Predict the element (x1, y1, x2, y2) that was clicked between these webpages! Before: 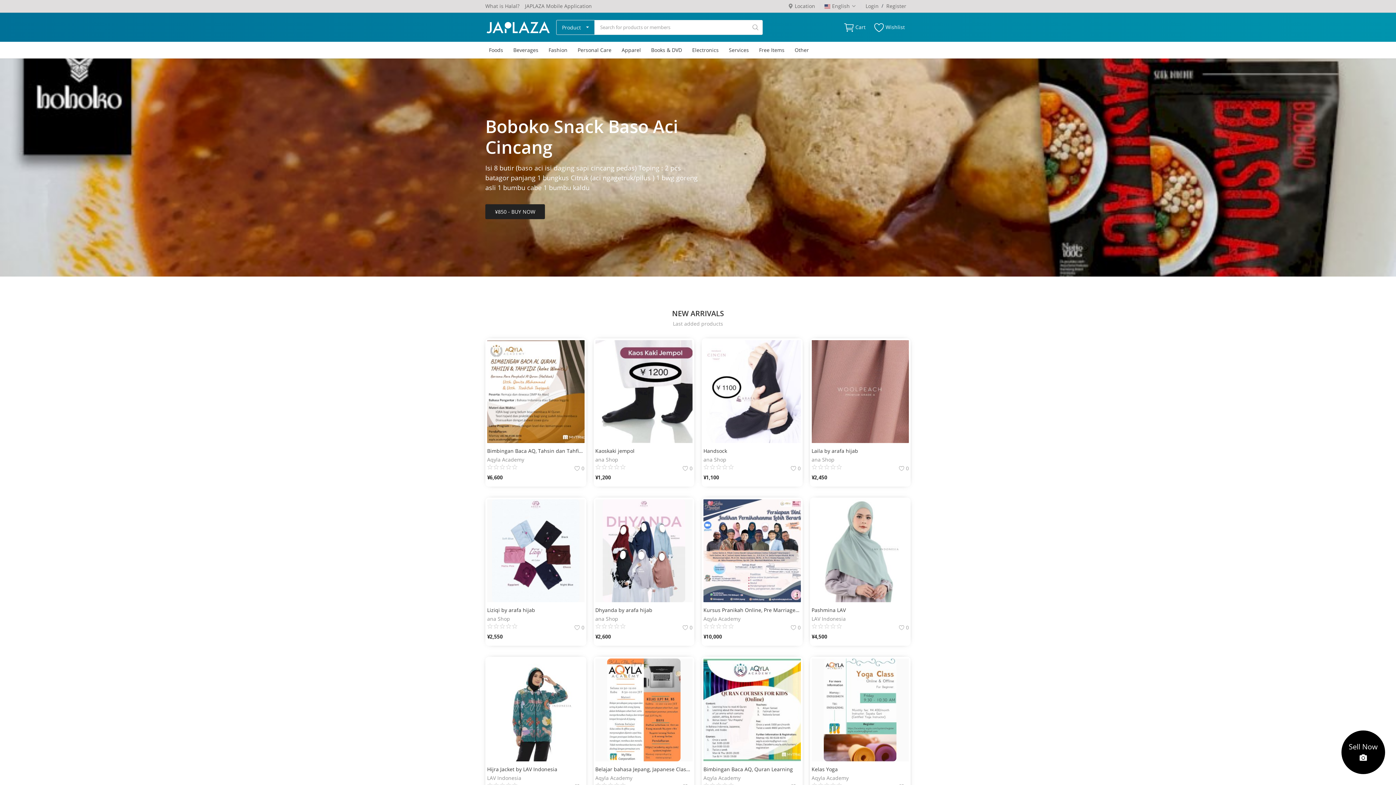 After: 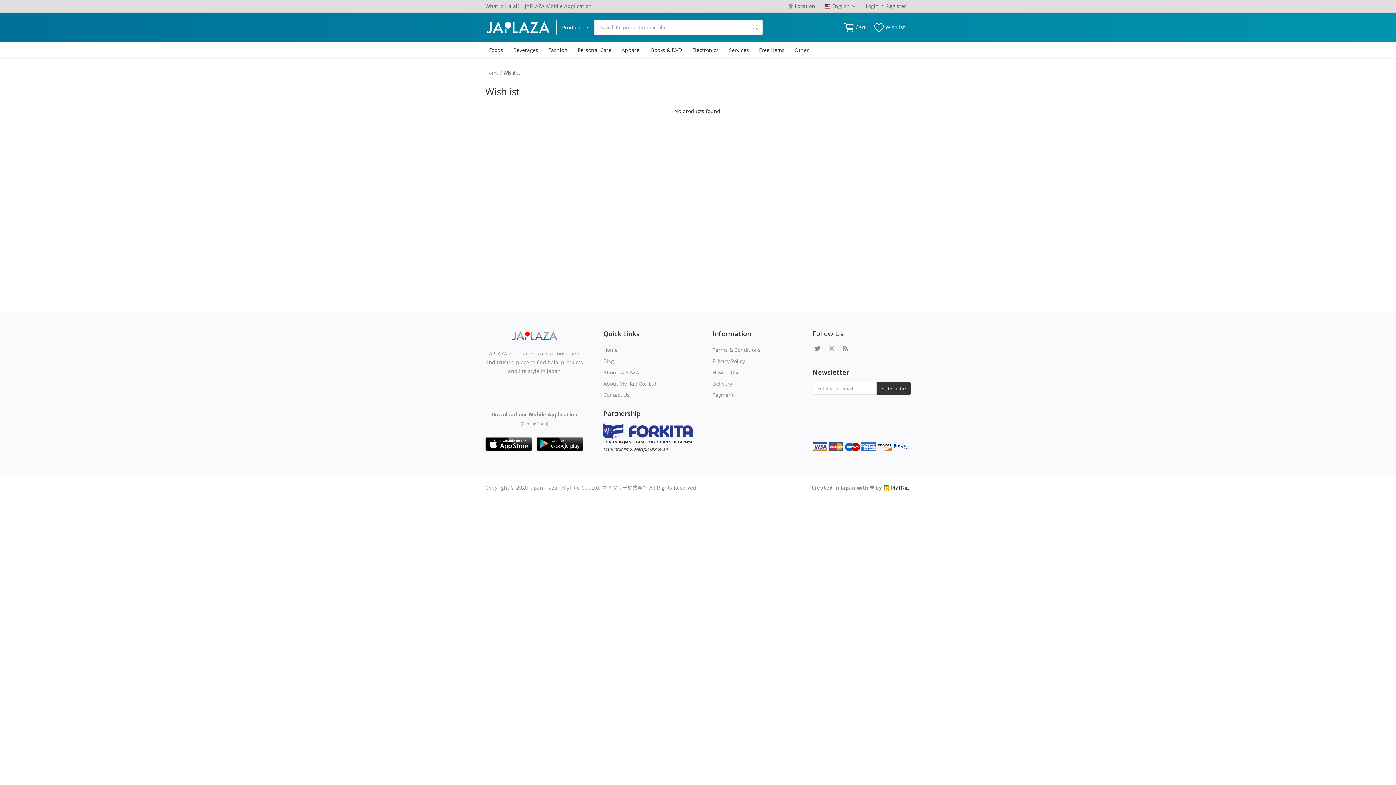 Action: bbox: (871, 19, 908, 34) label: Wishlist